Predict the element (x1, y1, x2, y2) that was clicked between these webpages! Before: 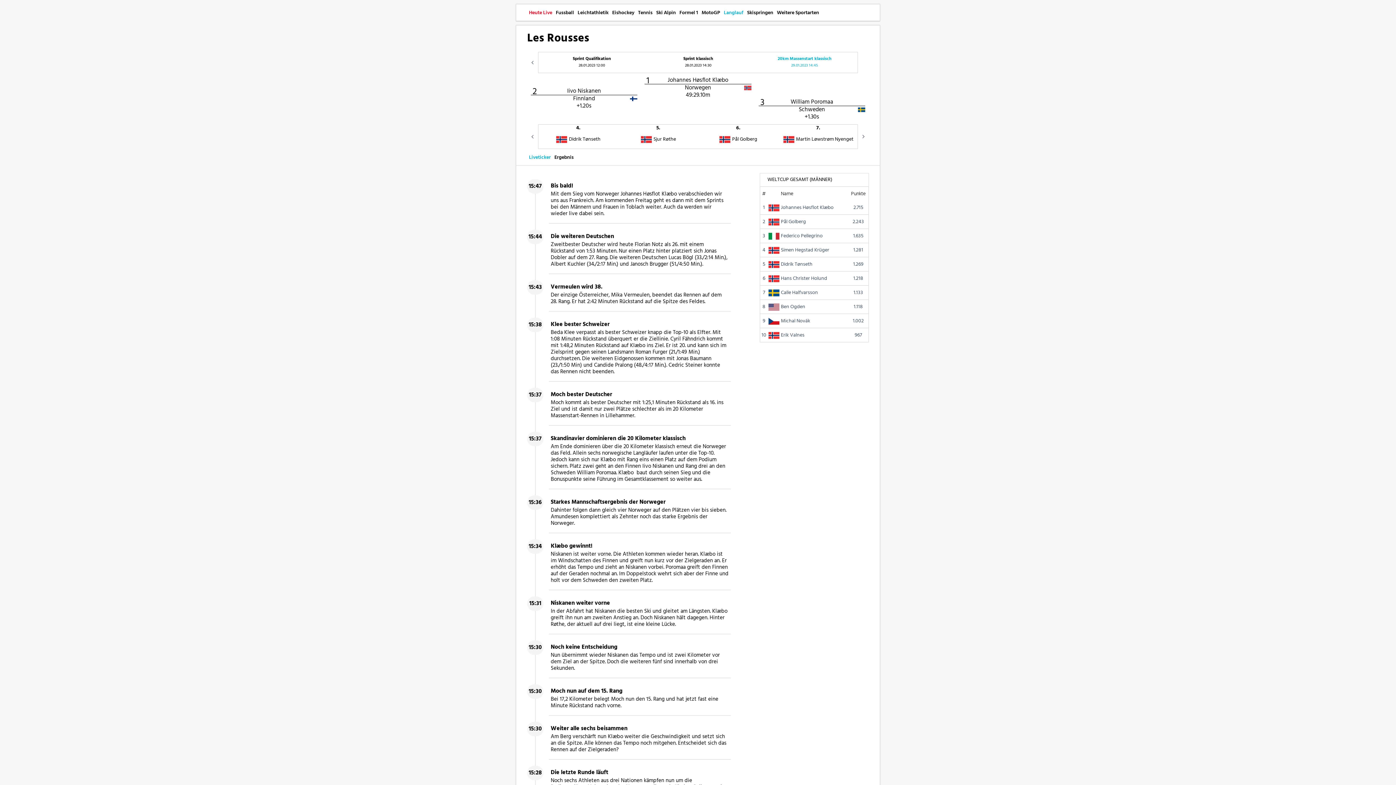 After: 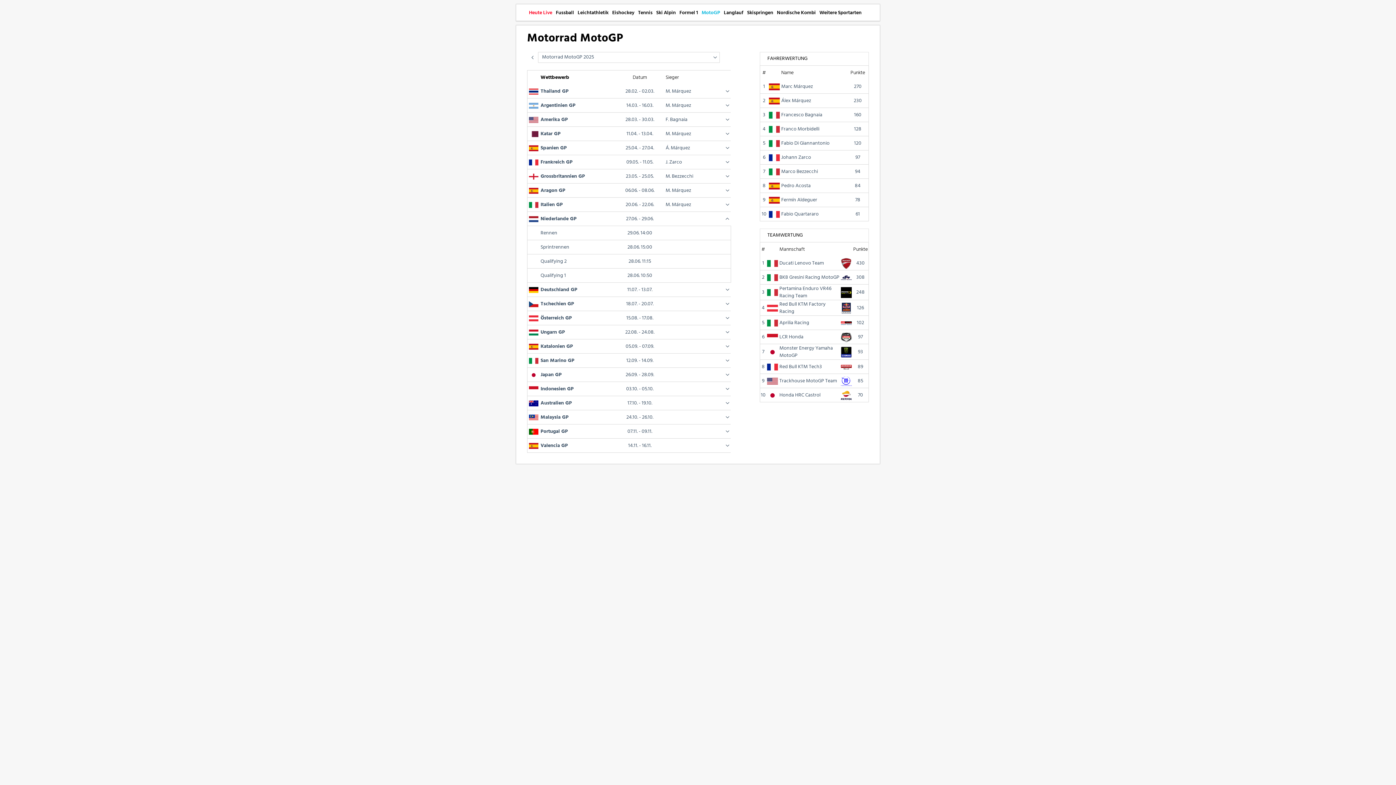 Action: bbox: (700, 4, 722, 20) label: MotoGP